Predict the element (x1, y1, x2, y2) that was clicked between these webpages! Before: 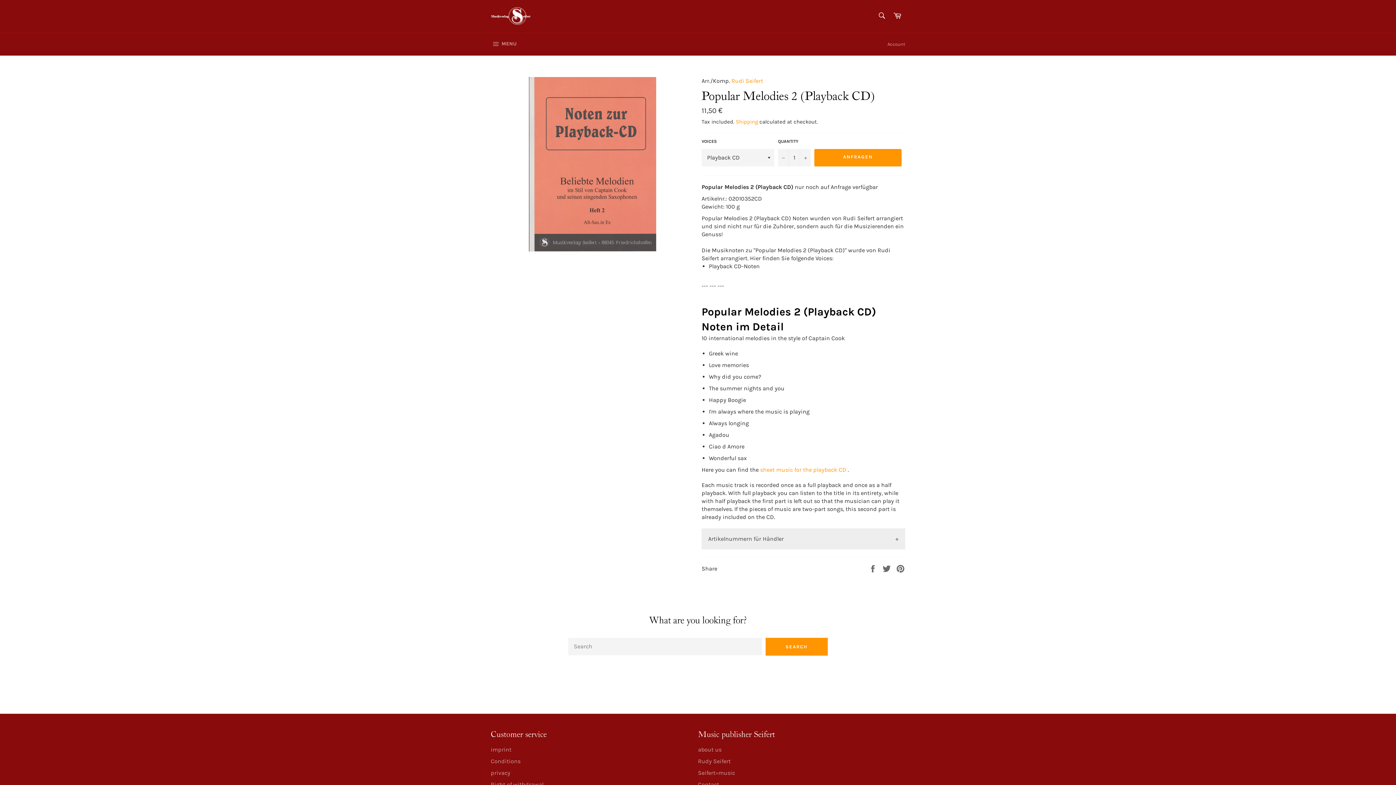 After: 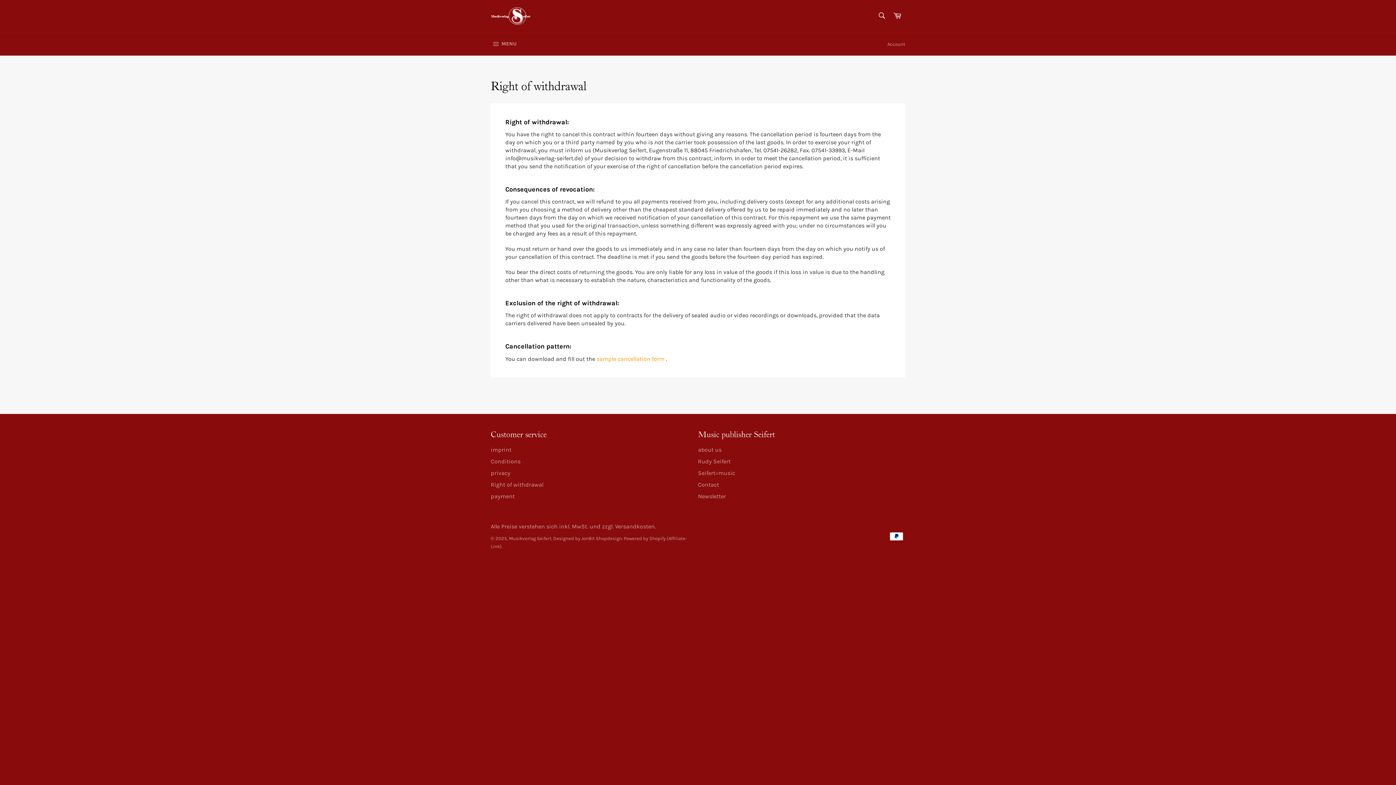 Action: bbox: (490, 781, 543, 788) label: Right of withdrawal